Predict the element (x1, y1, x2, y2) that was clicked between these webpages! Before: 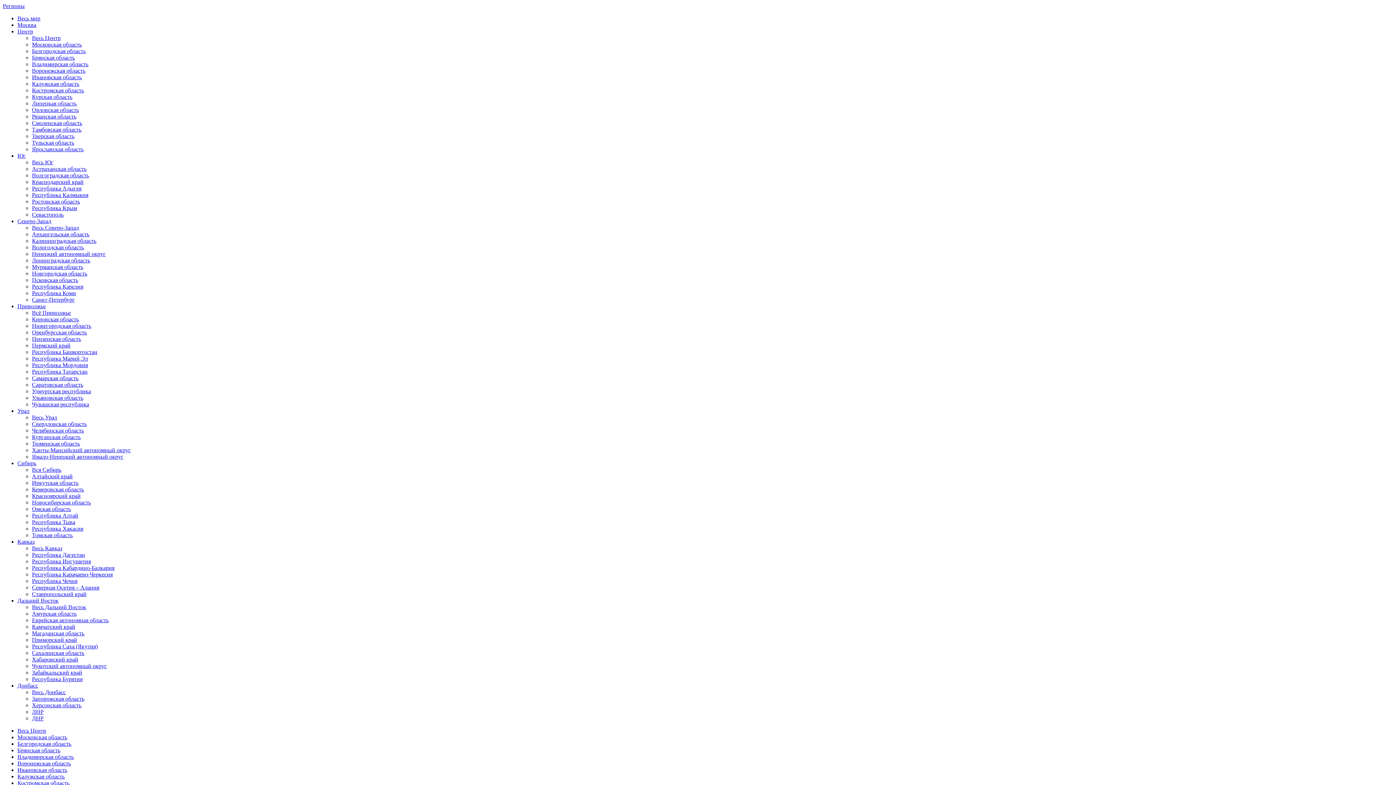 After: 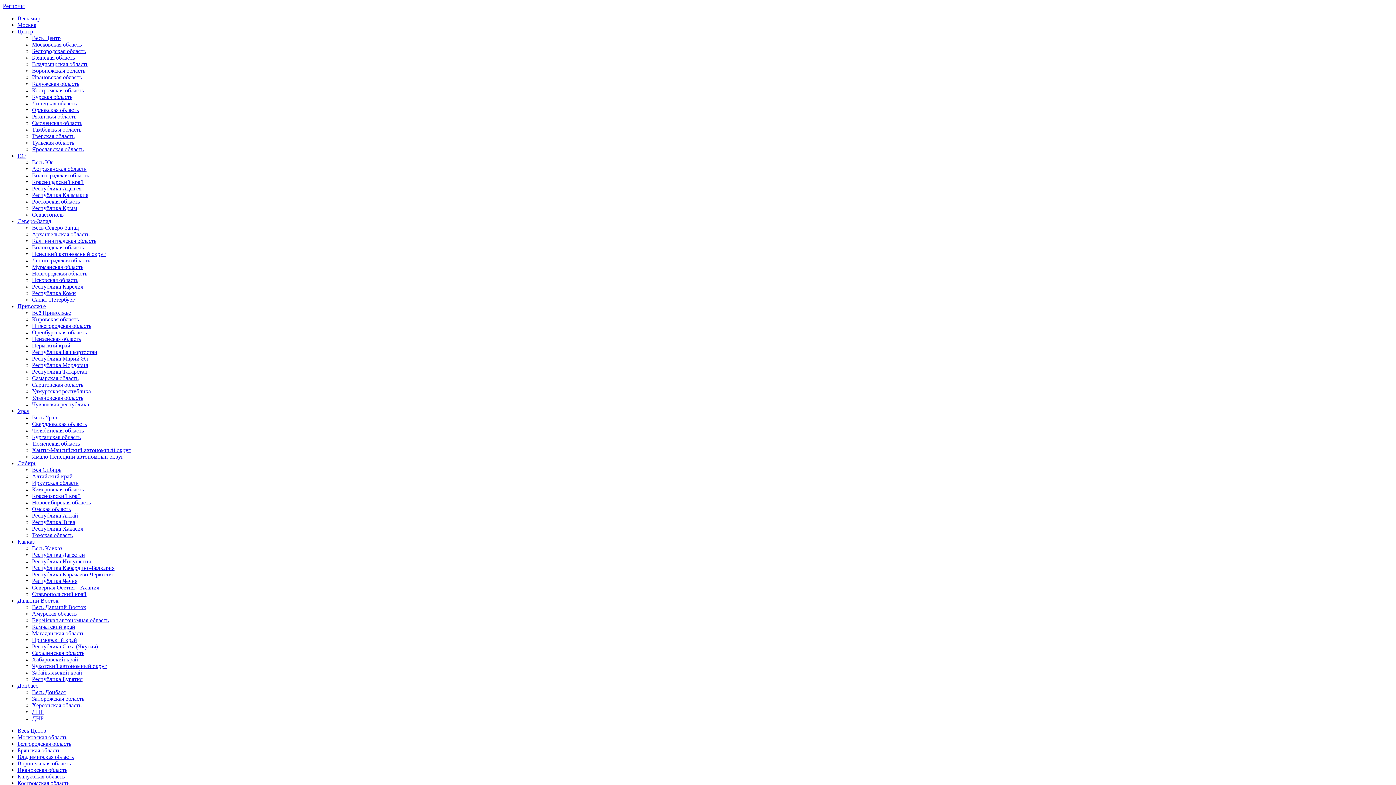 Action: label: Московская область bbox: (17, 734, 67, 740)